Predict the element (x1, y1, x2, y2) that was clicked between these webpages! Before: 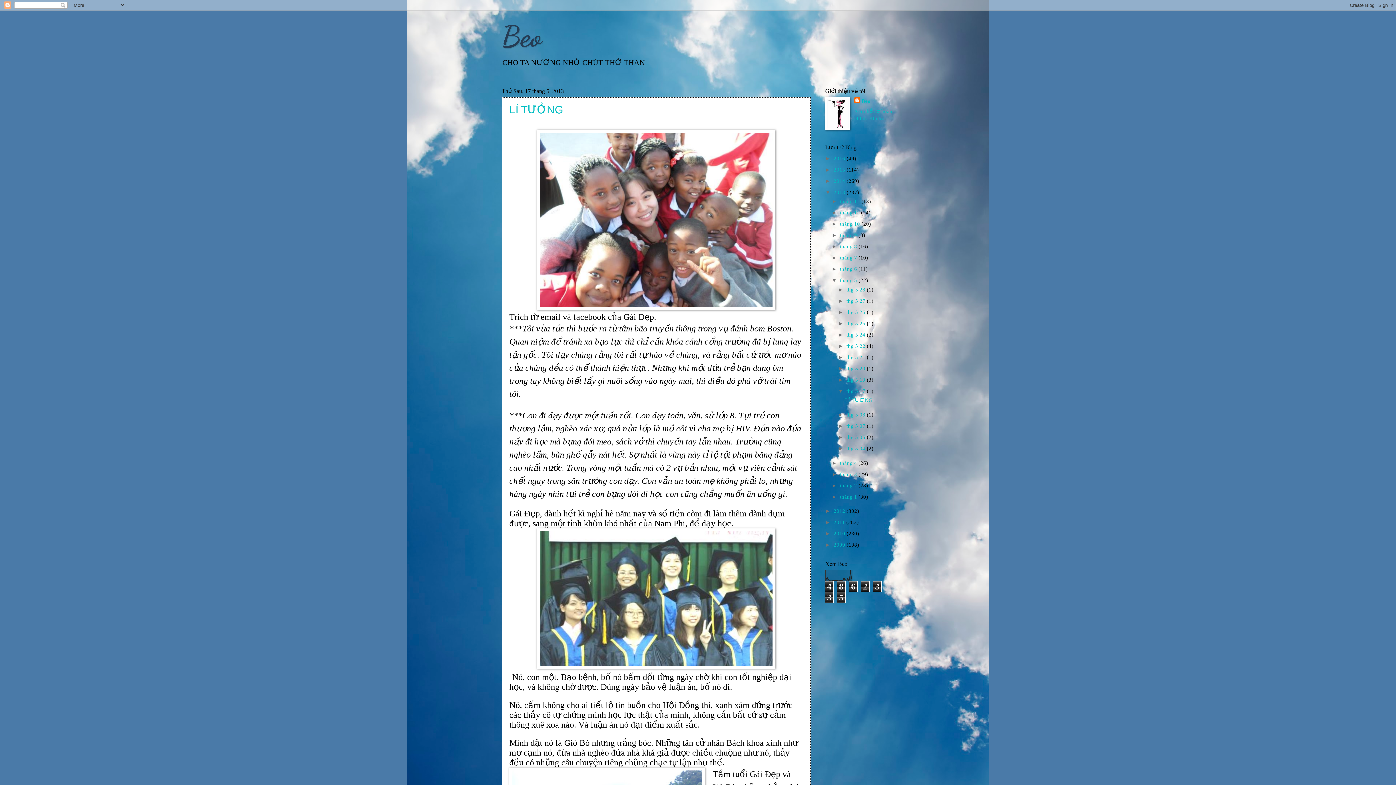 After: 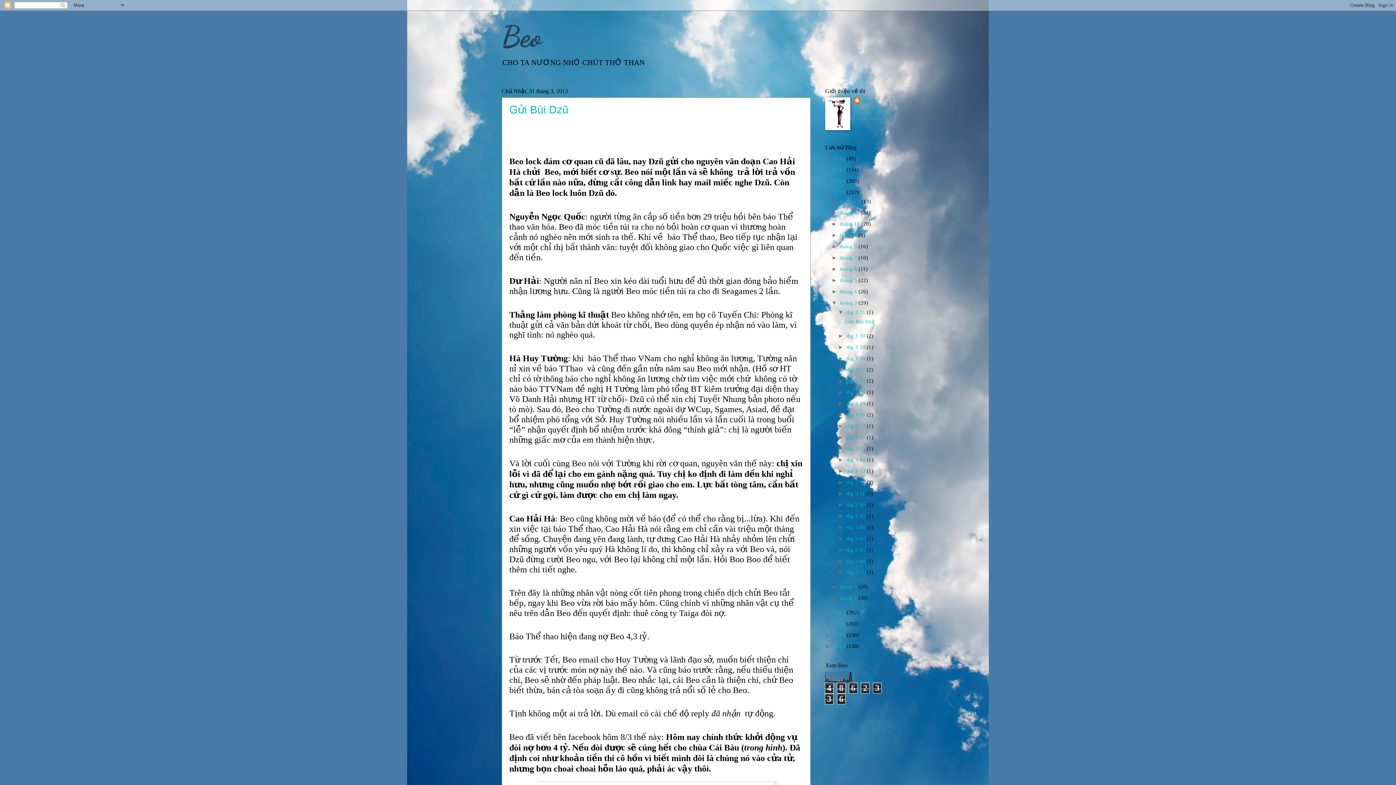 Action: bbox: (840, 471, 858, 477) label: tháng 3 